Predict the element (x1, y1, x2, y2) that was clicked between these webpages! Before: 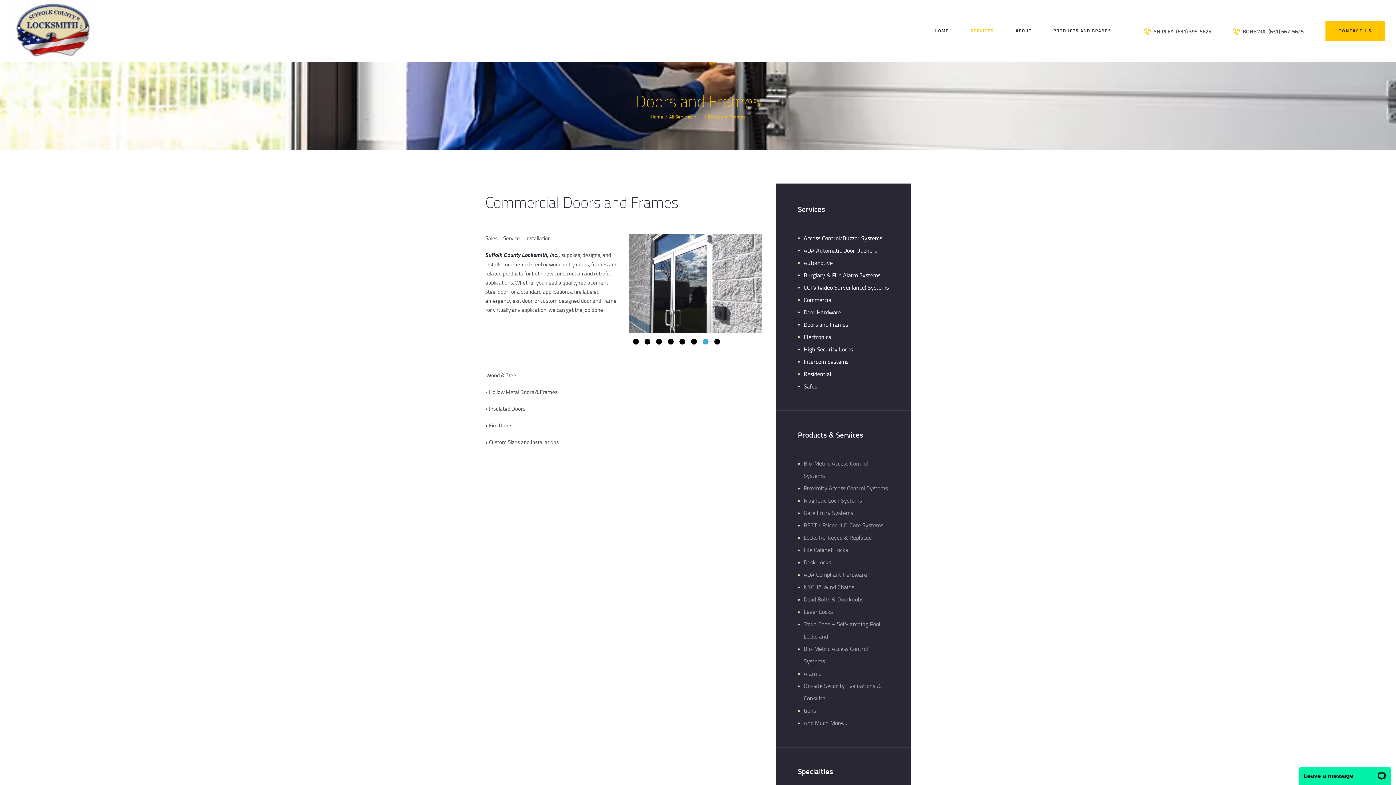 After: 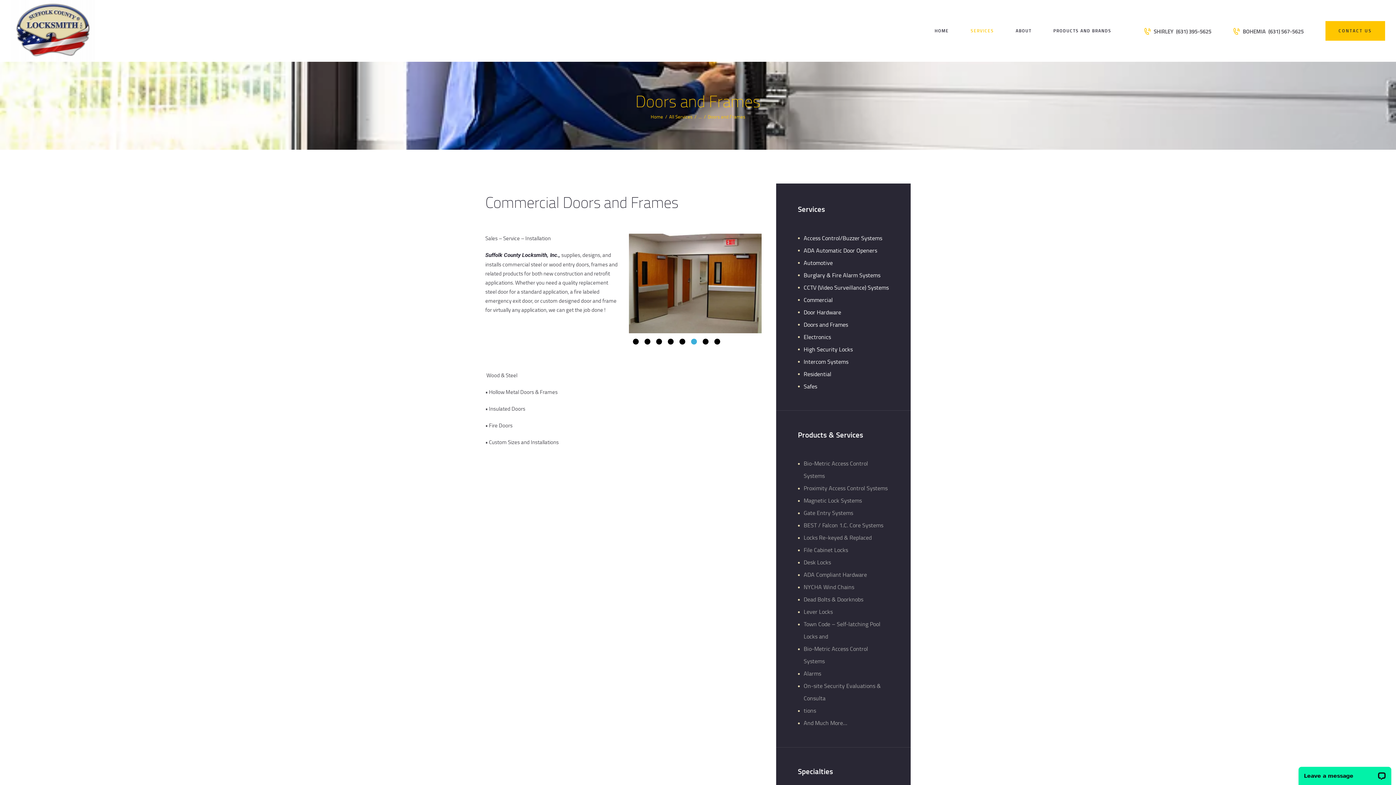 Action: bbox: (691, 338, 696, 344)